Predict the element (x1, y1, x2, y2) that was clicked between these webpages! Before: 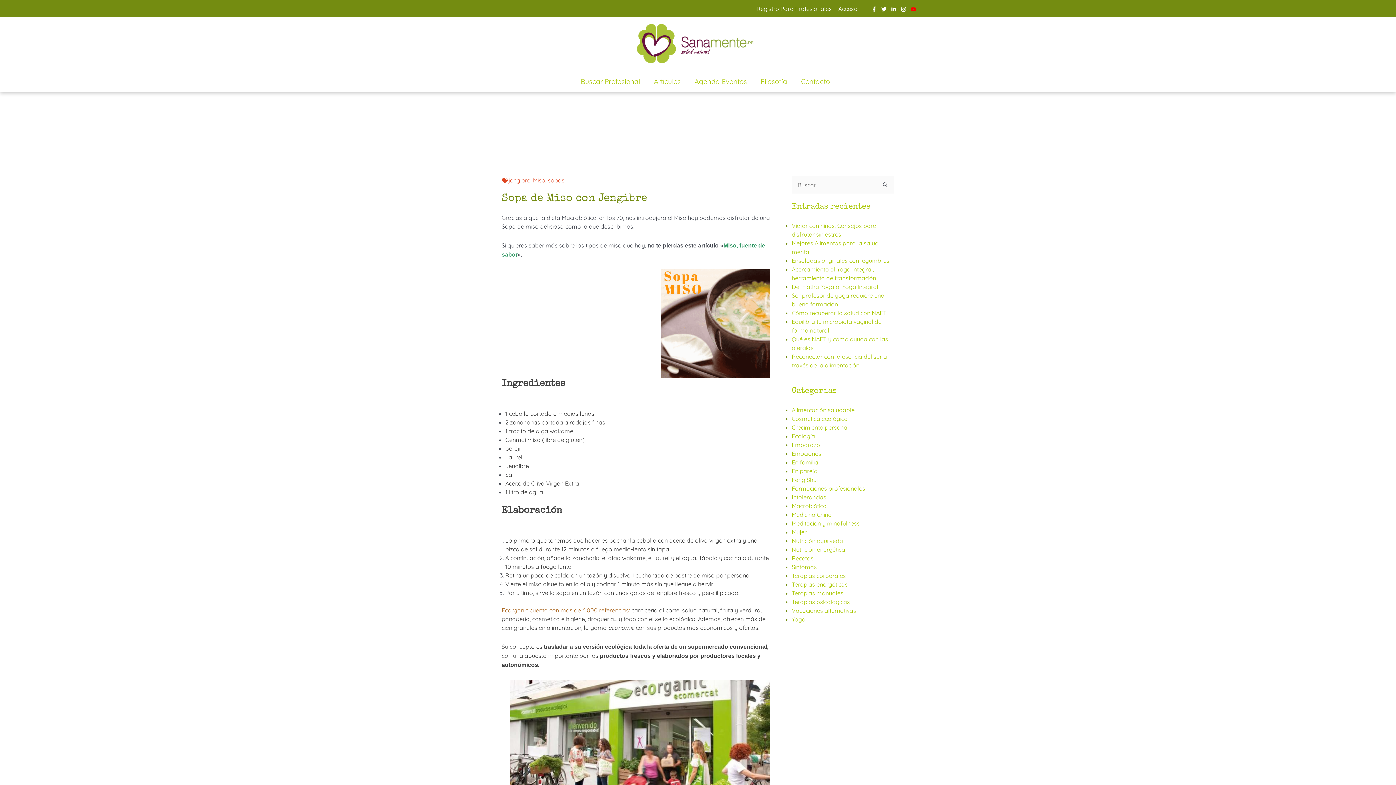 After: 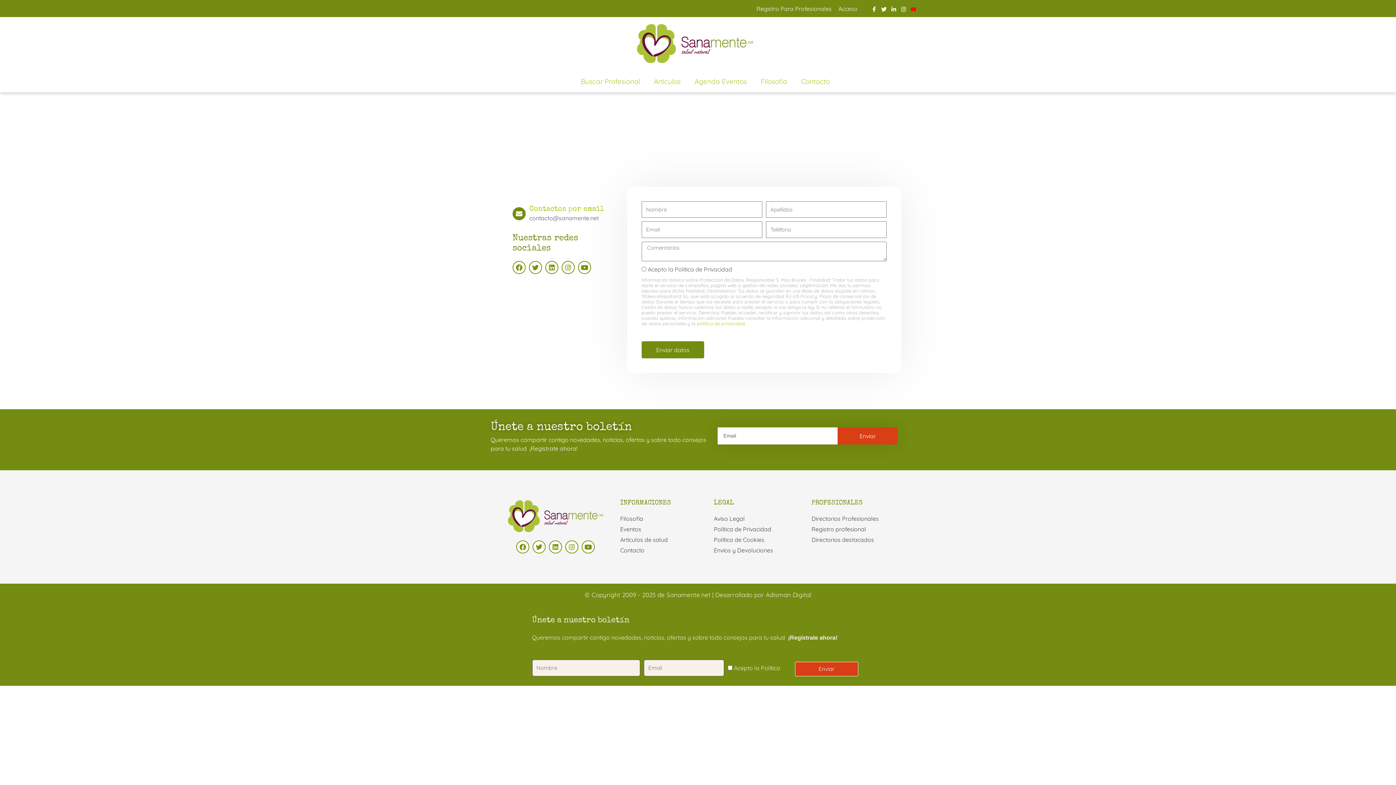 Action: bbox: (794, 70, 836, 92) label: Contacto